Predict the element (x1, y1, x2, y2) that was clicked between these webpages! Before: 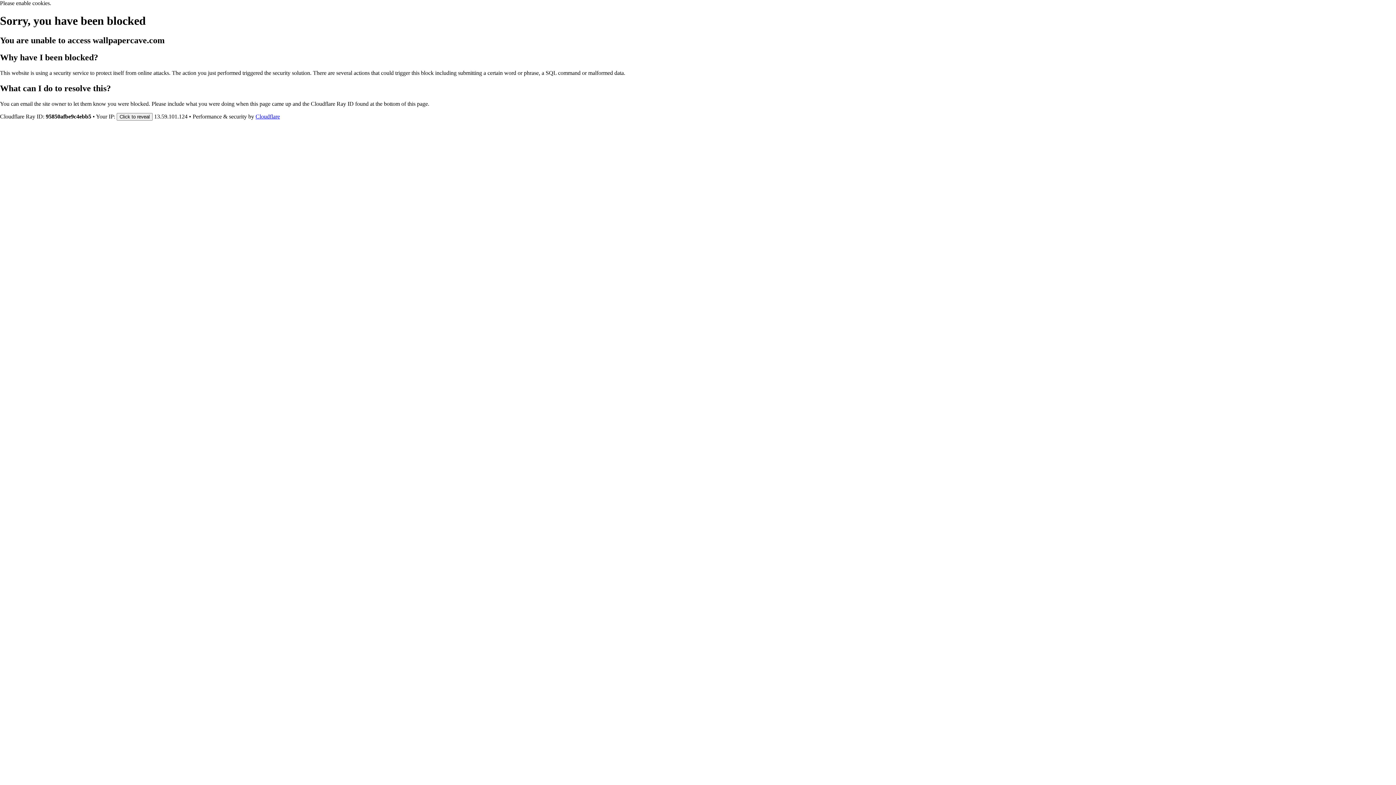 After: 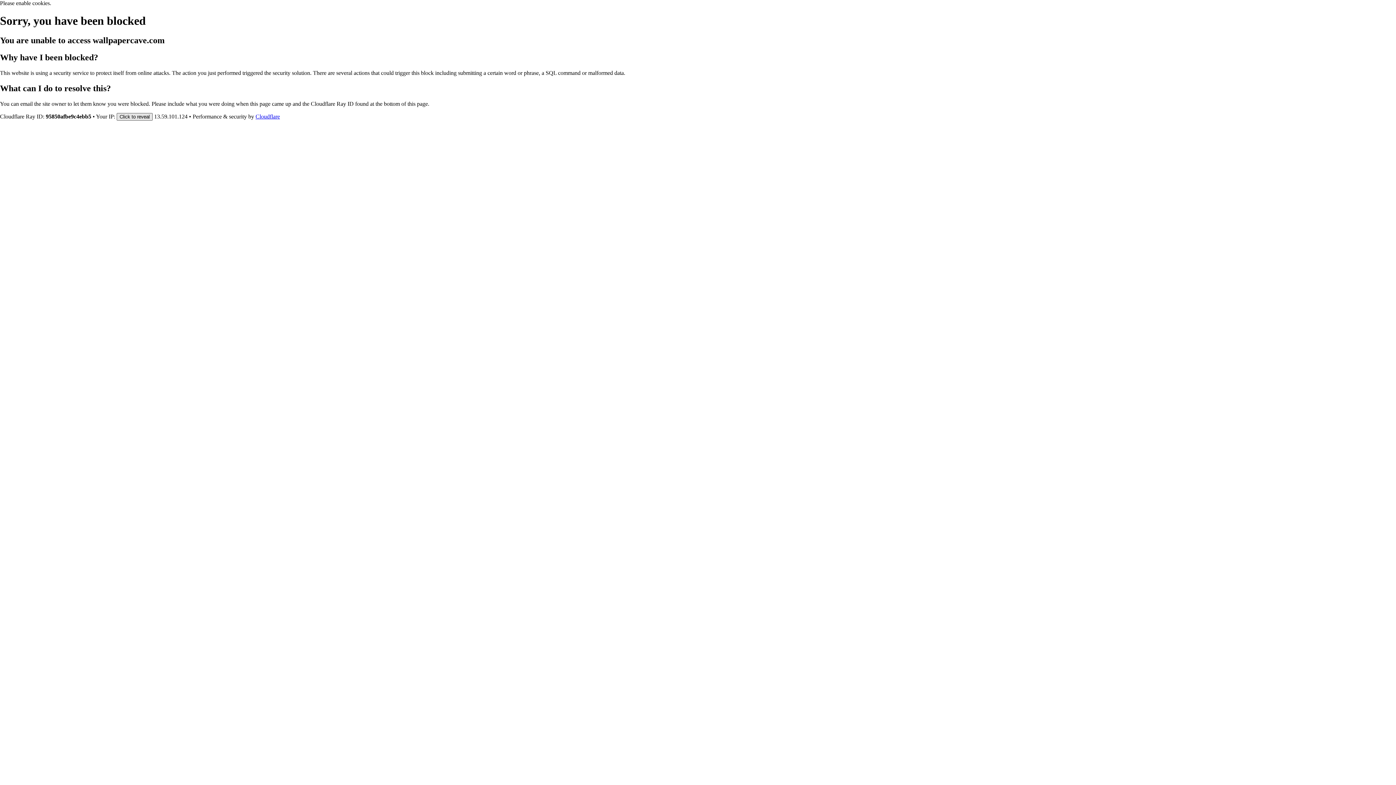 Action: bbox: (116, 112, 152, 120) label: Click to reveal